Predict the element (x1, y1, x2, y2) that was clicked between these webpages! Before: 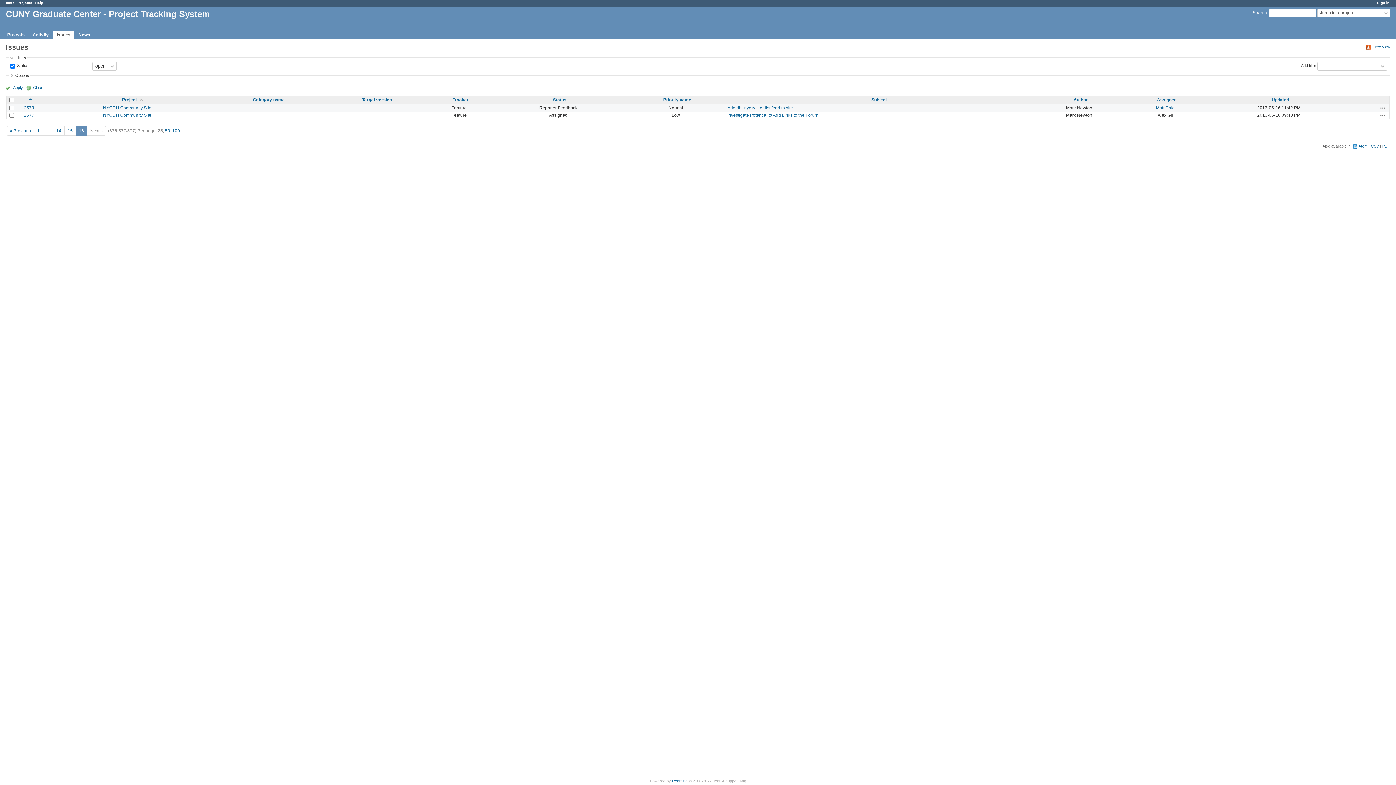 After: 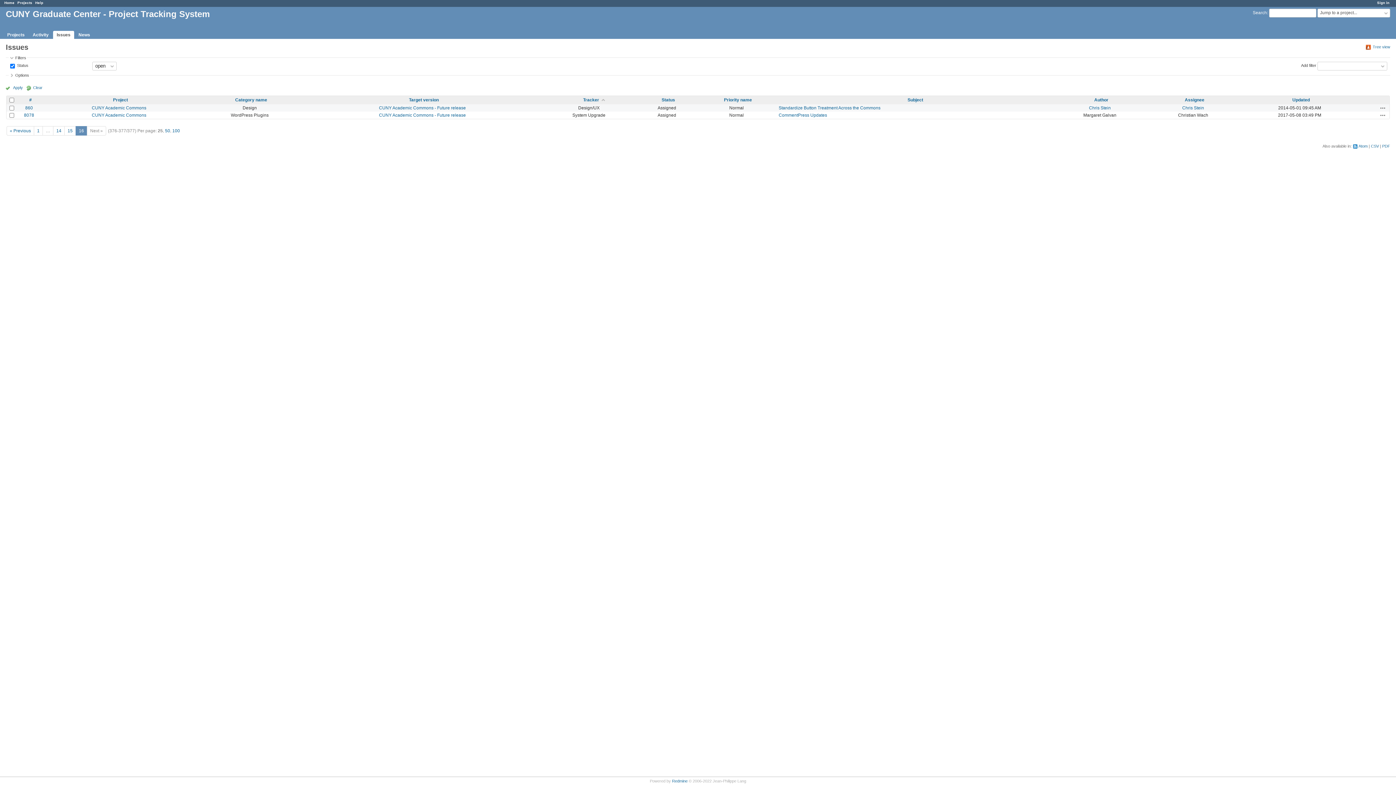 Action: label: Tracker bbox: (452, 97, 468, 102)